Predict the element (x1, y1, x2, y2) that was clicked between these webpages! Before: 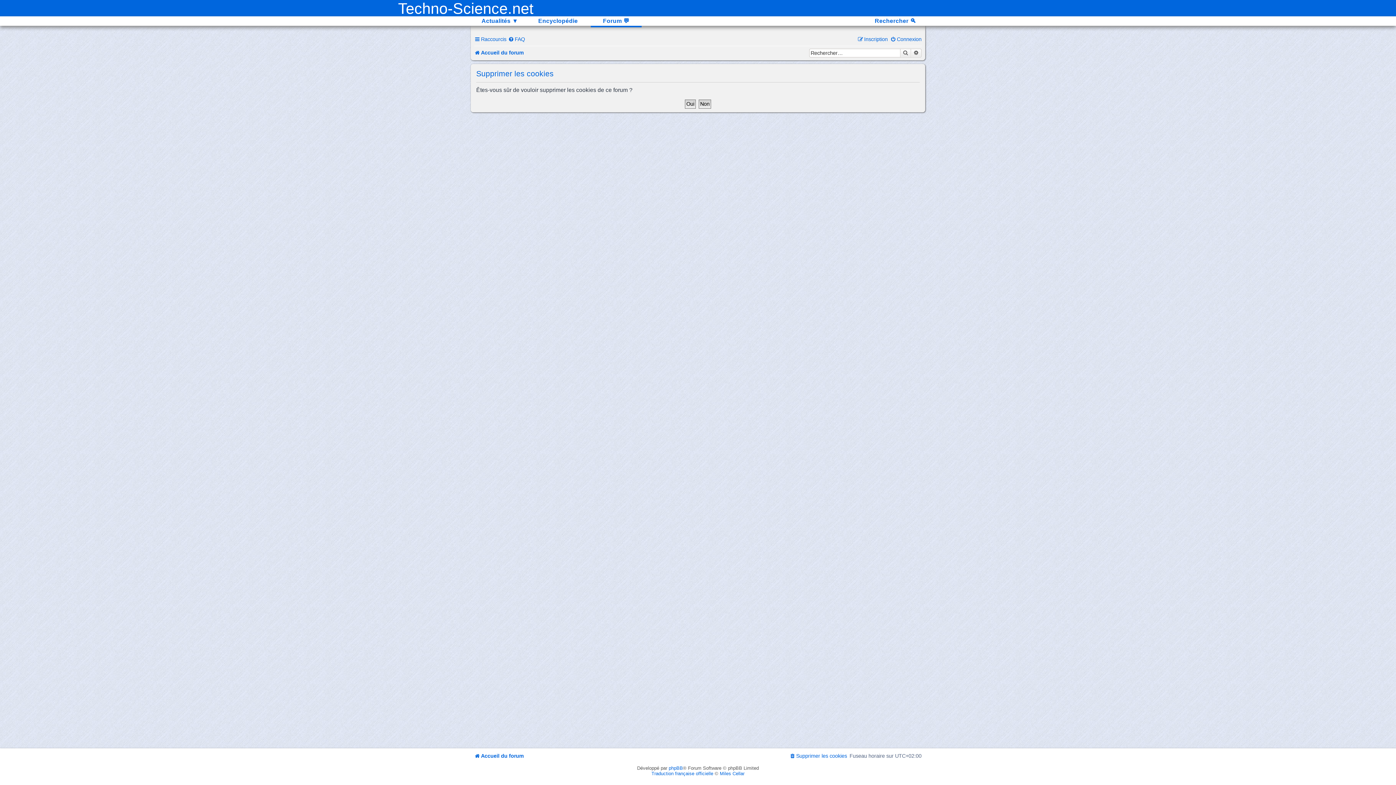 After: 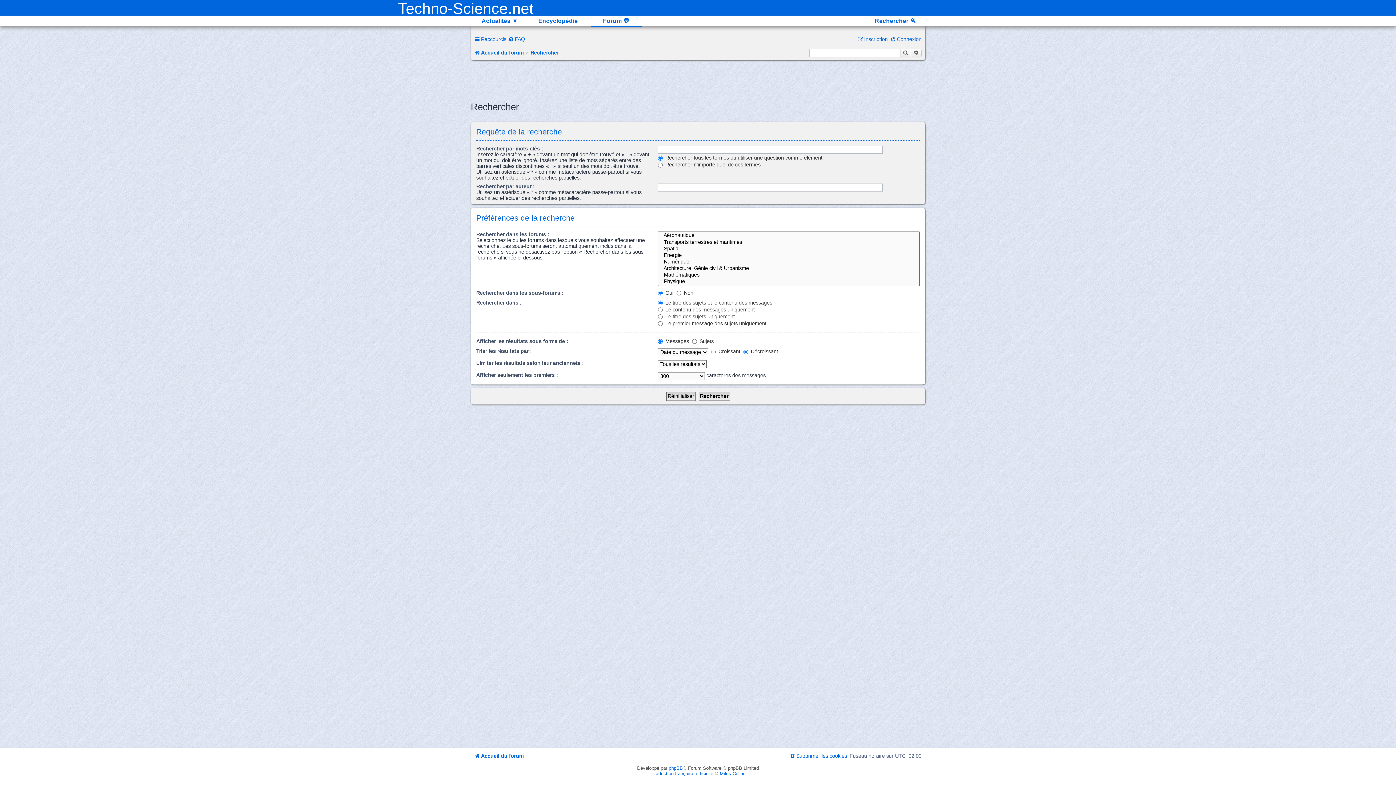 Action: bbox: (911, 48, 921, 57) label: Recherche avancée